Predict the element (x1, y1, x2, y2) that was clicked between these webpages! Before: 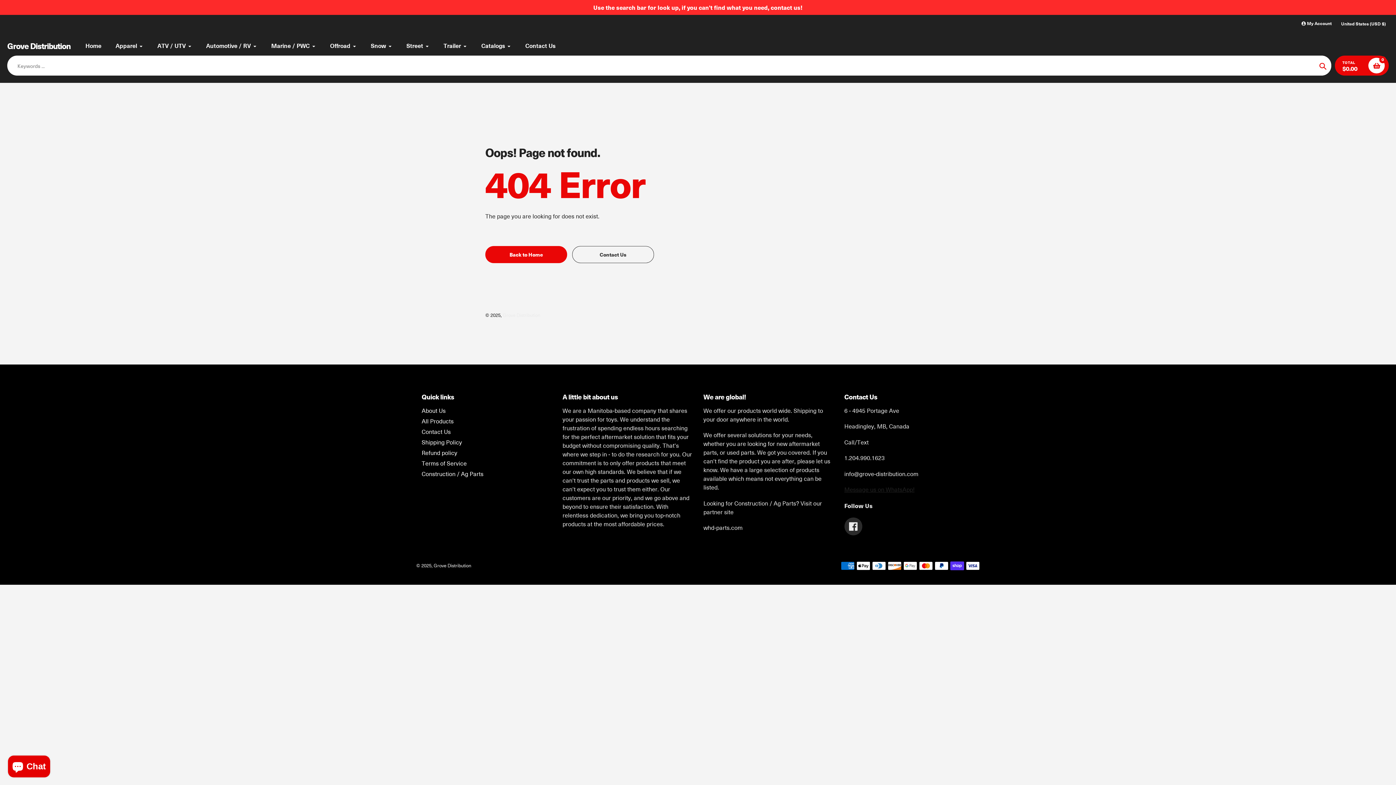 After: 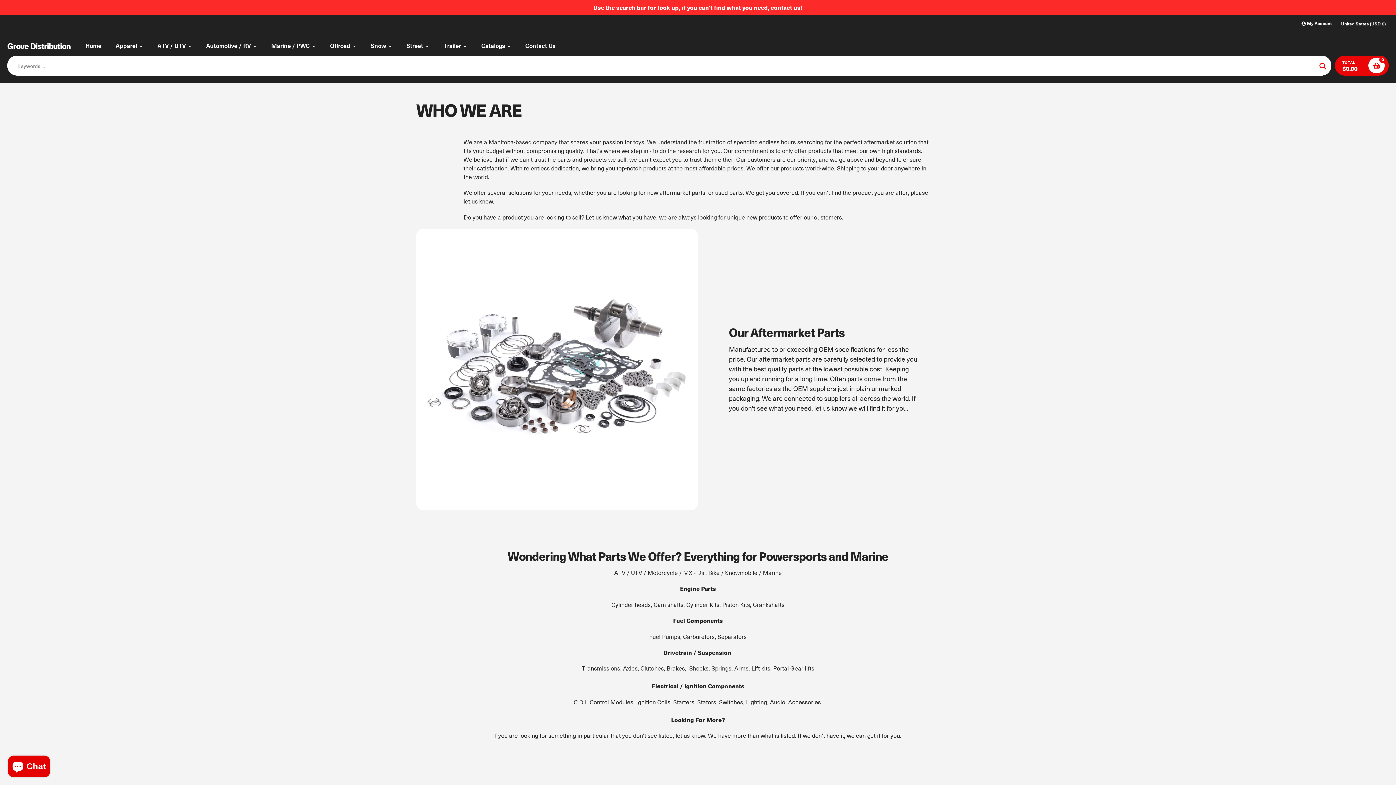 Action: bbox: (421, 406, 445, 414) label: About Us